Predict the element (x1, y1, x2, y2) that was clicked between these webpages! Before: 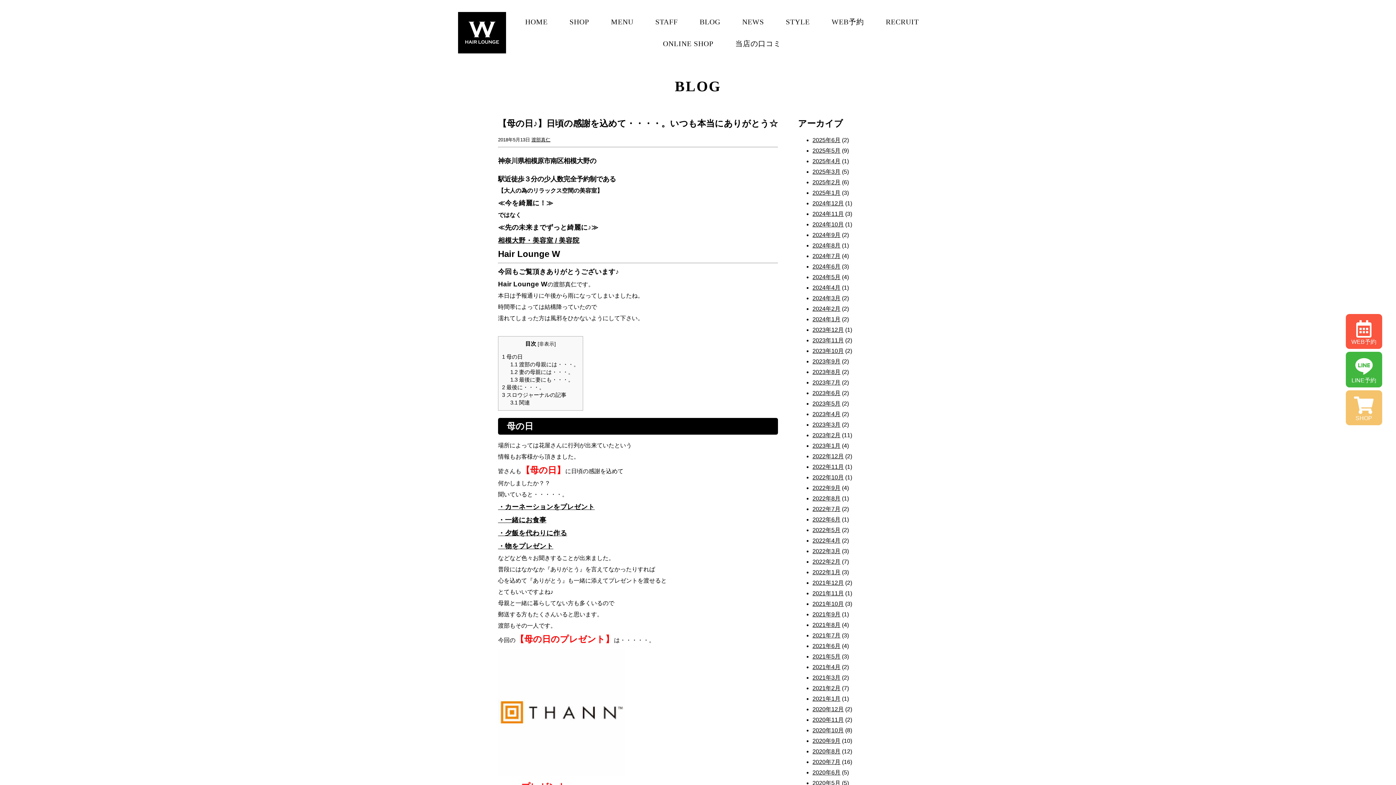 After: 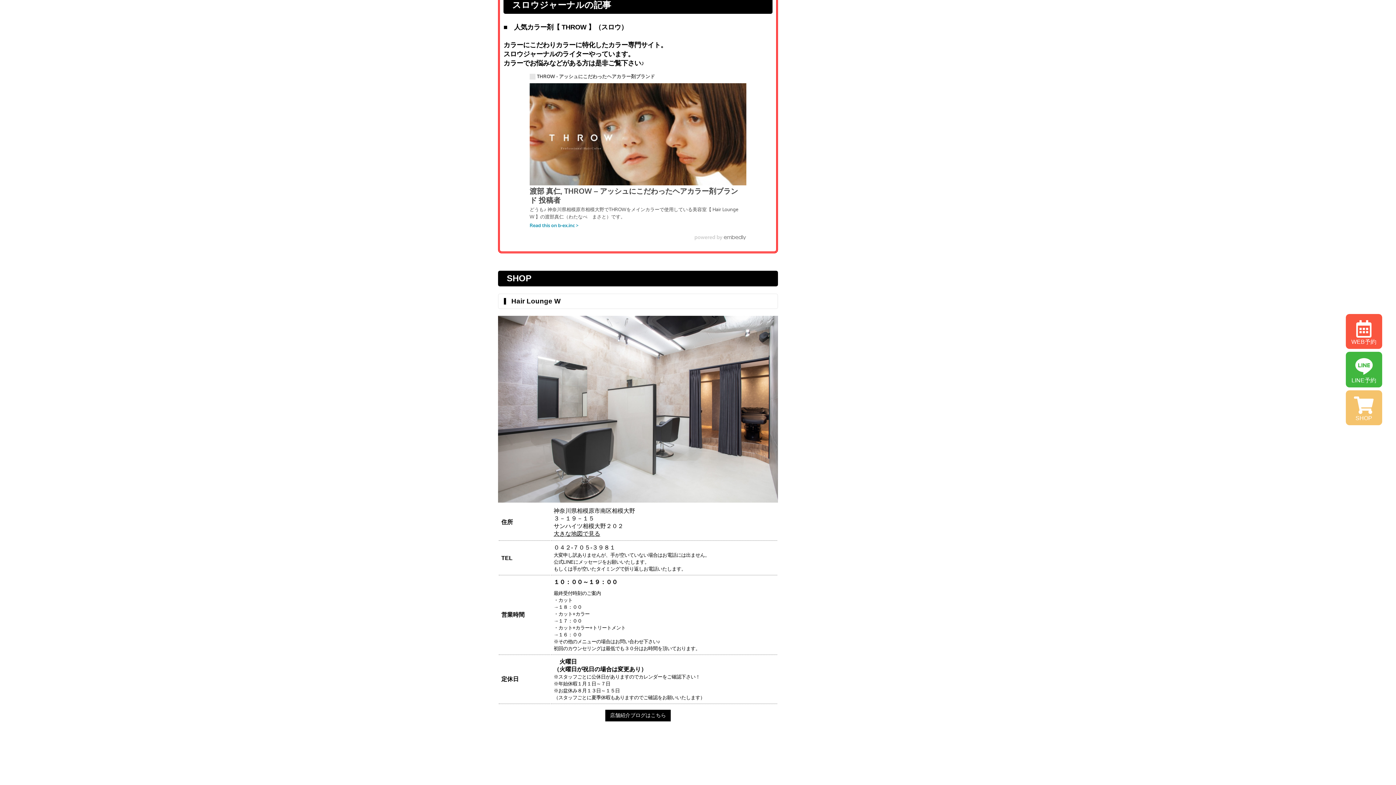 Action: bbox: (502, 392, 566, 398) label: 3 スロウジャーナルの記事